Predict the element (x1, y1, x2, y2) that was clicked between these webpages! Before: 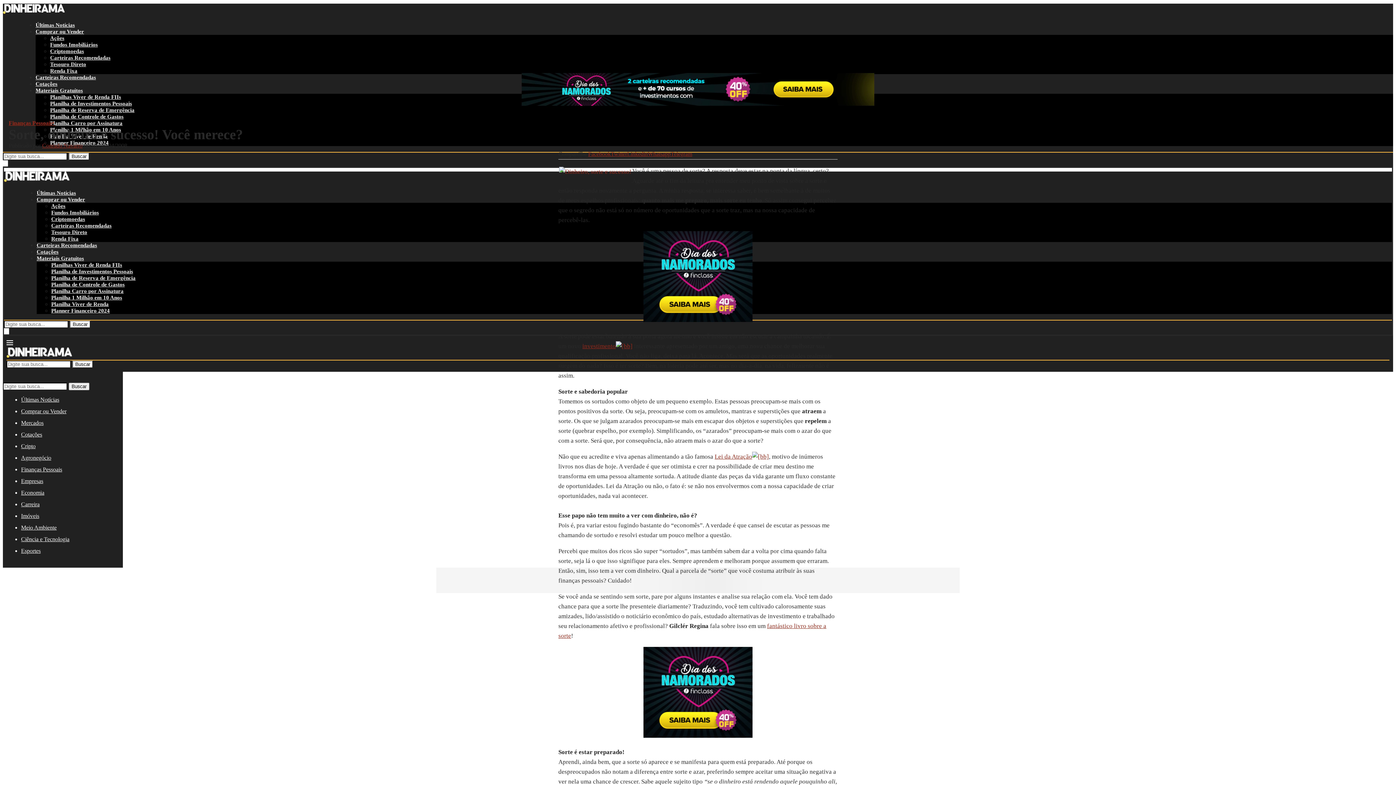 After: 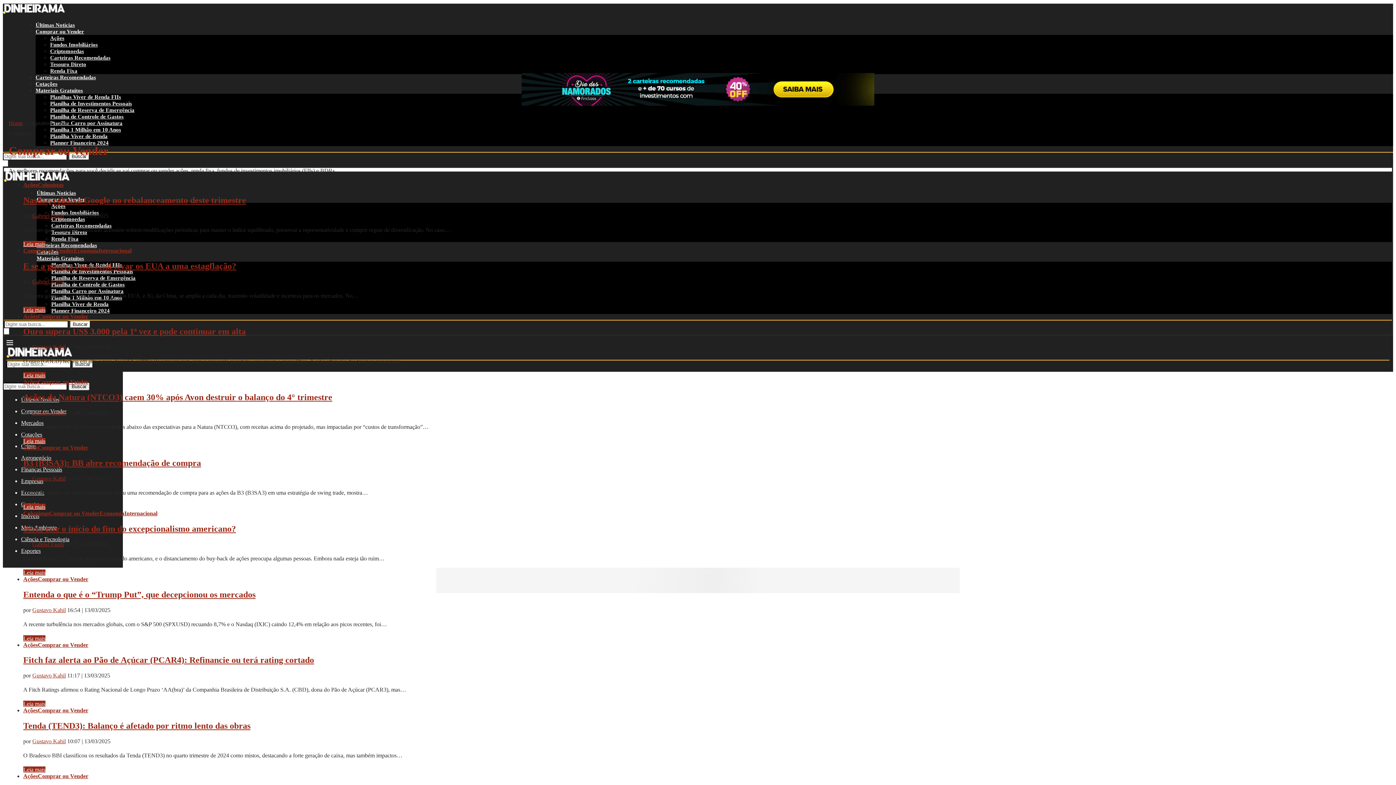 Action: label: Comprar ou Vender bbox: (35, 28, 84, 34)